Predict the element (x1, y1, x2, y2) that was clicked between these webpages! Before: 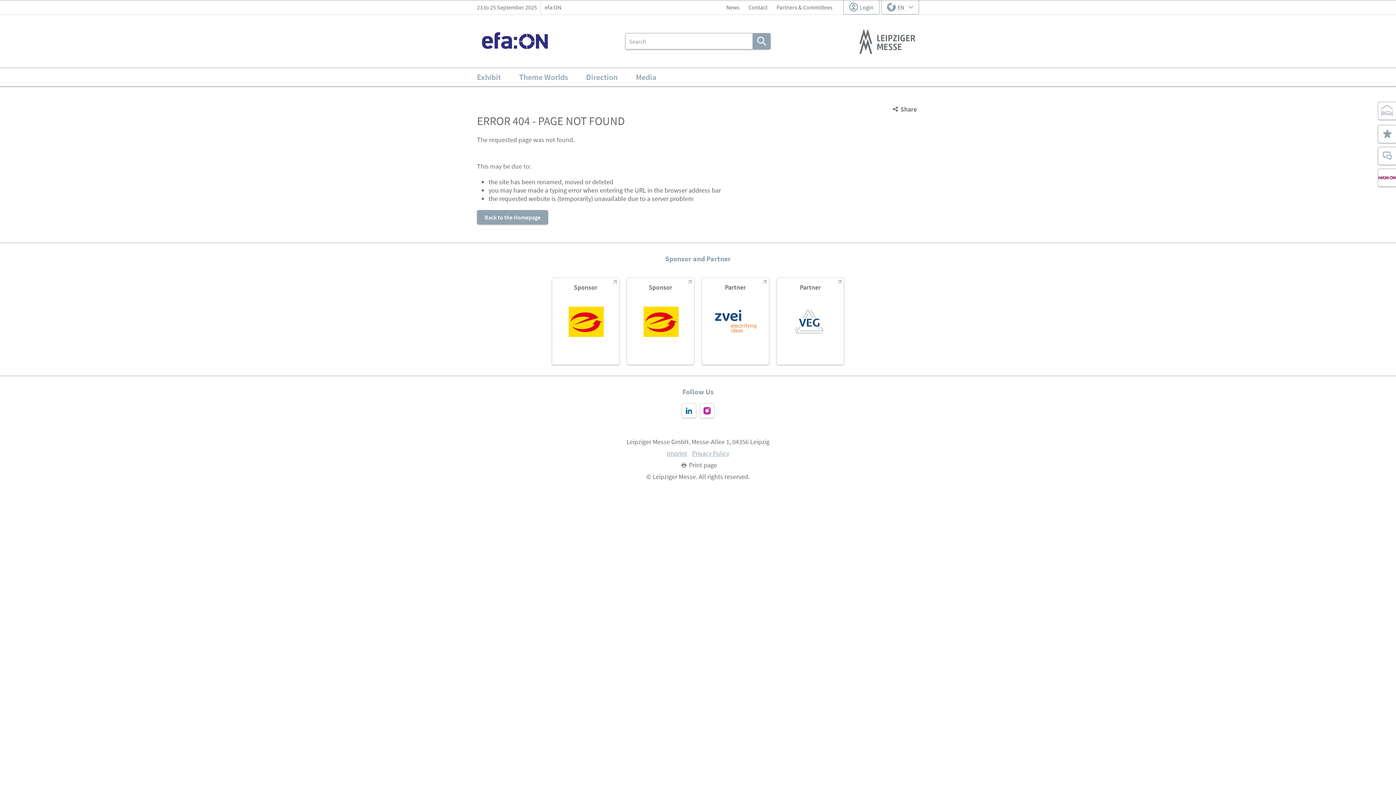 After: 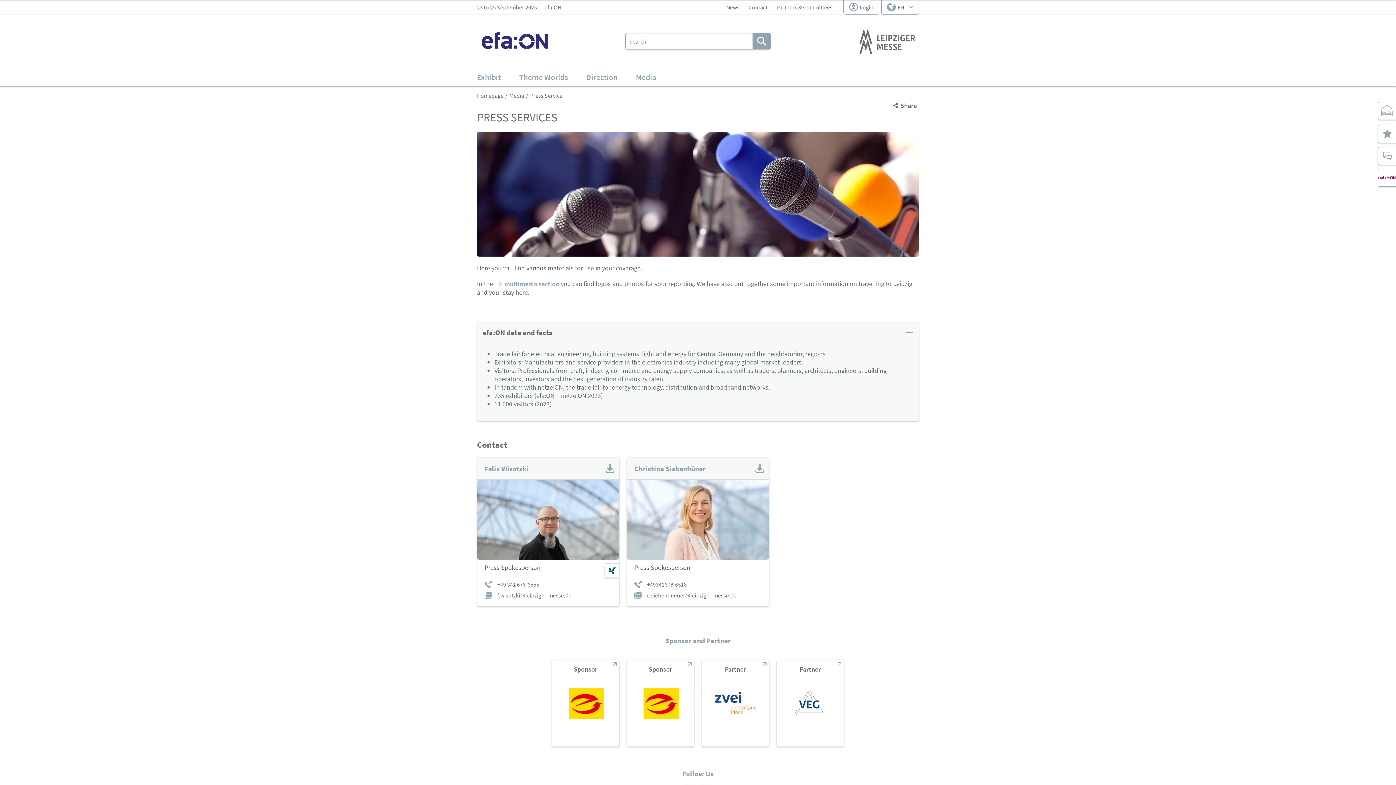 Action: label: Media bbox: (632, 68, 660, 86)